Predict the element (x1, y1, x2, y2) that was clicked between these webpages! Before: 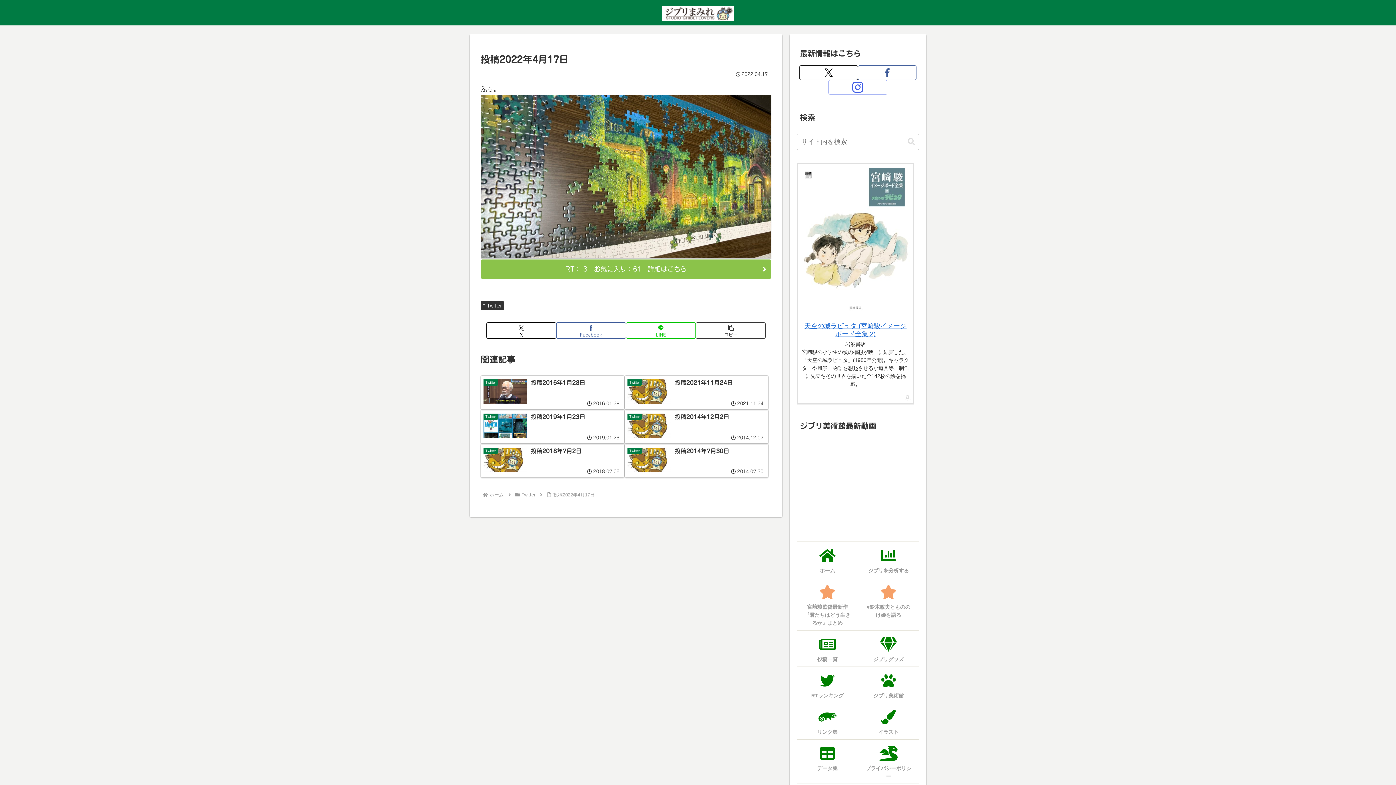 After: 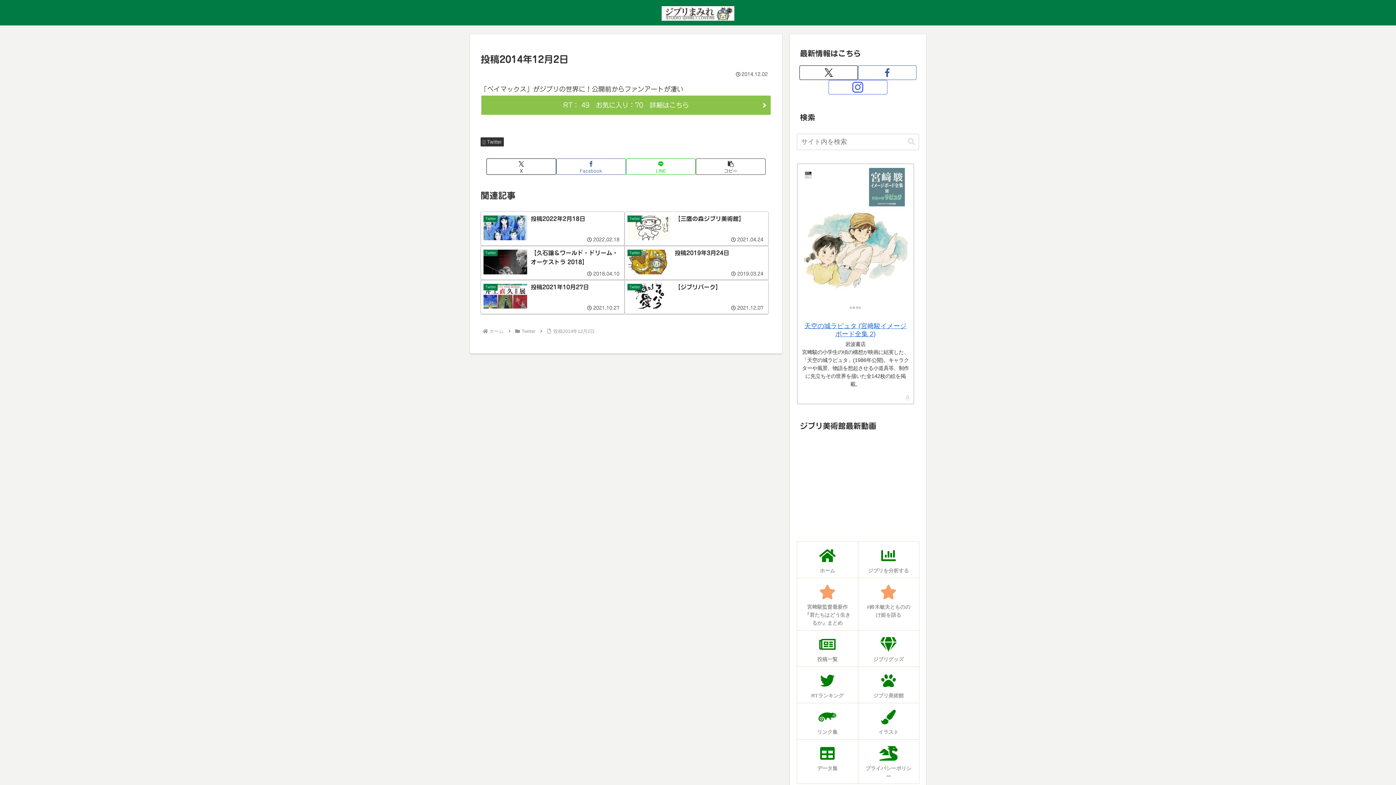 Action: bbox: (624, 409, 768, 443) label: Twitter
投稿2014年12月2日
 2014.12.02